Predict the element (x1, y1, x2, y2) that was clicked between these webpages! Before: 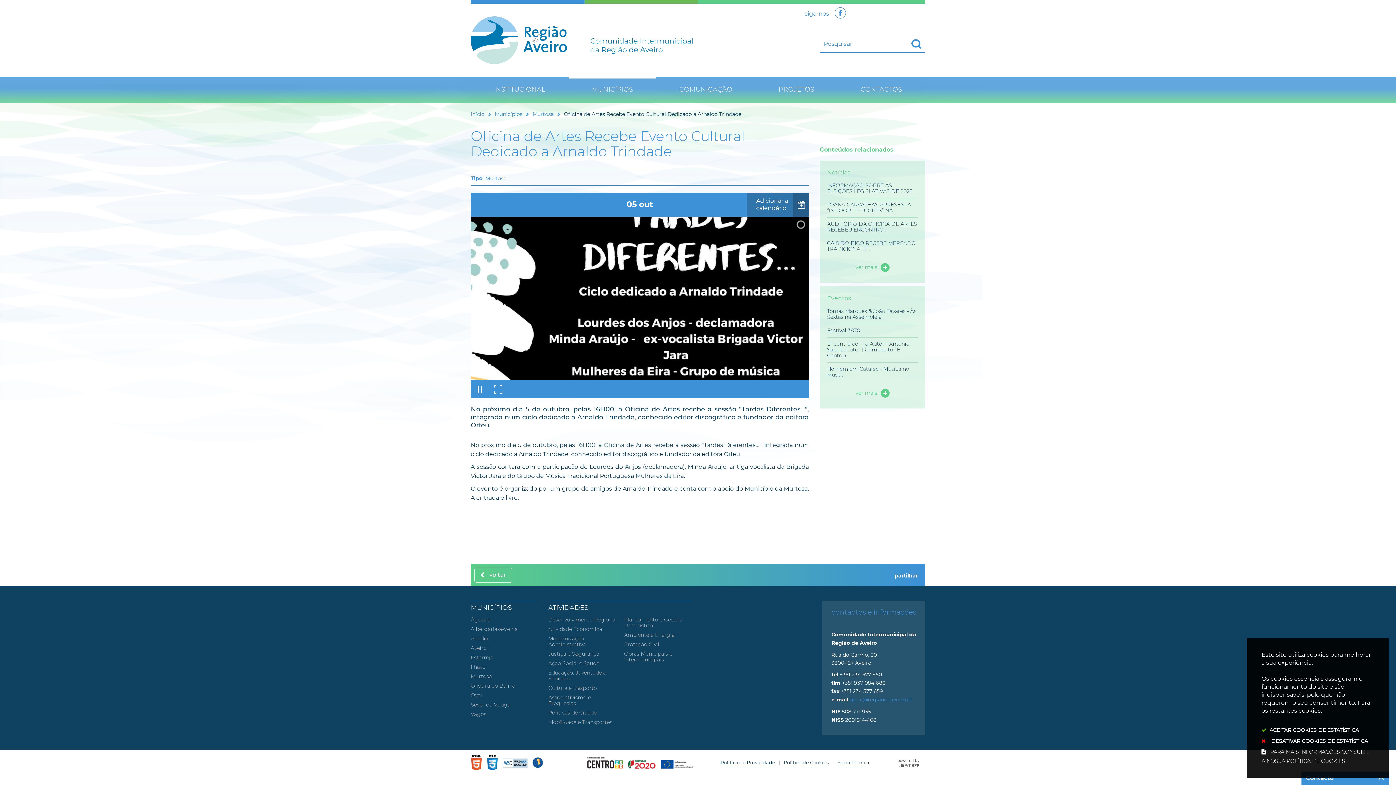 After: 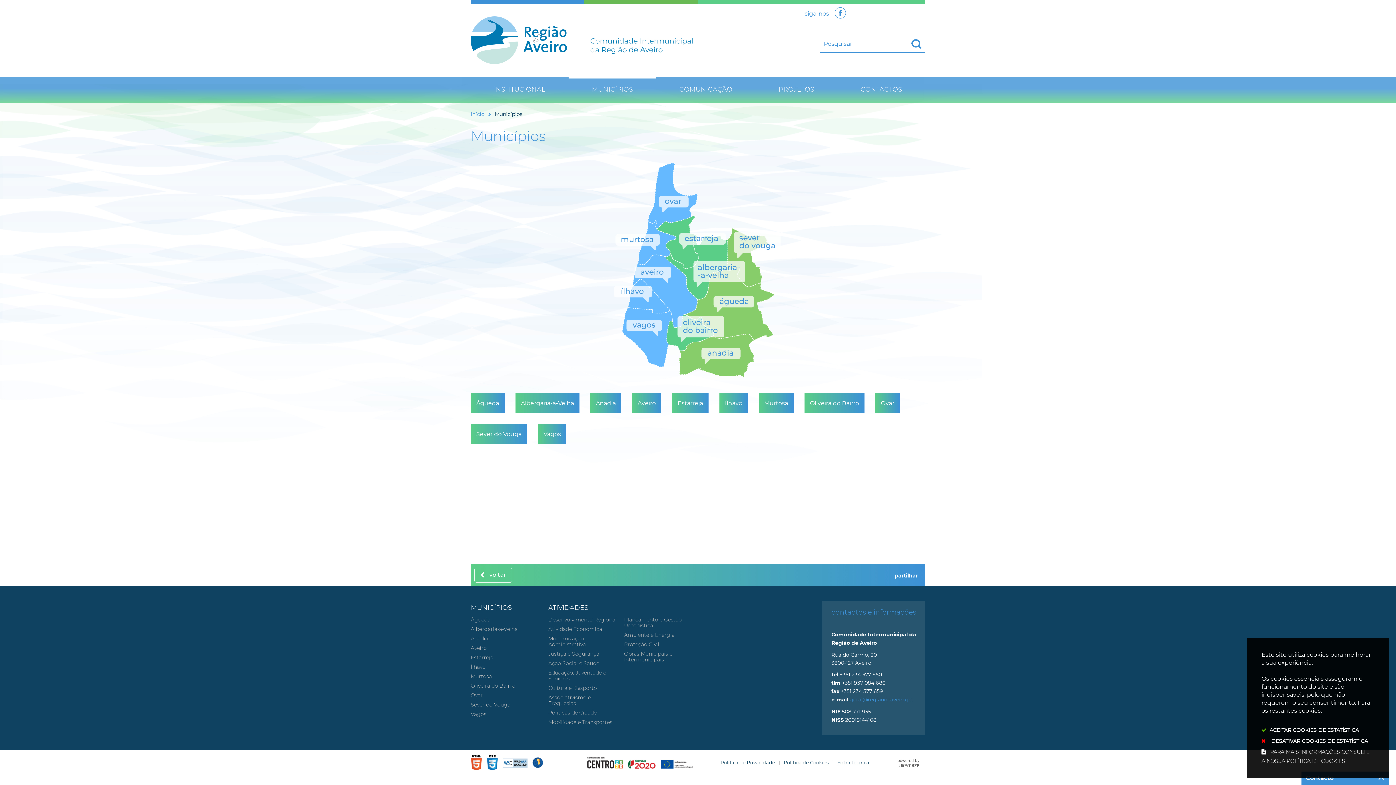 Action: bbox: (568, 76, 656, 102) label: MUNICÍPIOS